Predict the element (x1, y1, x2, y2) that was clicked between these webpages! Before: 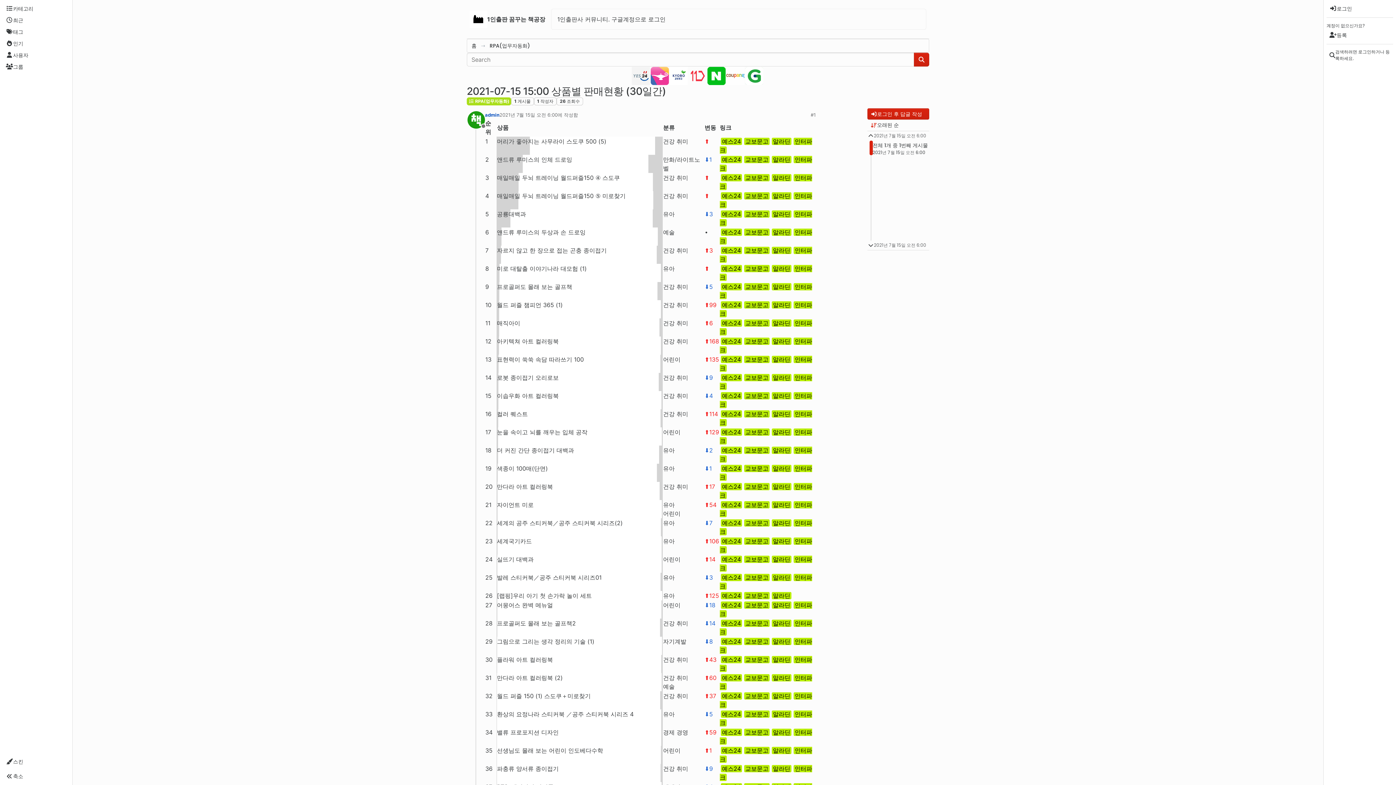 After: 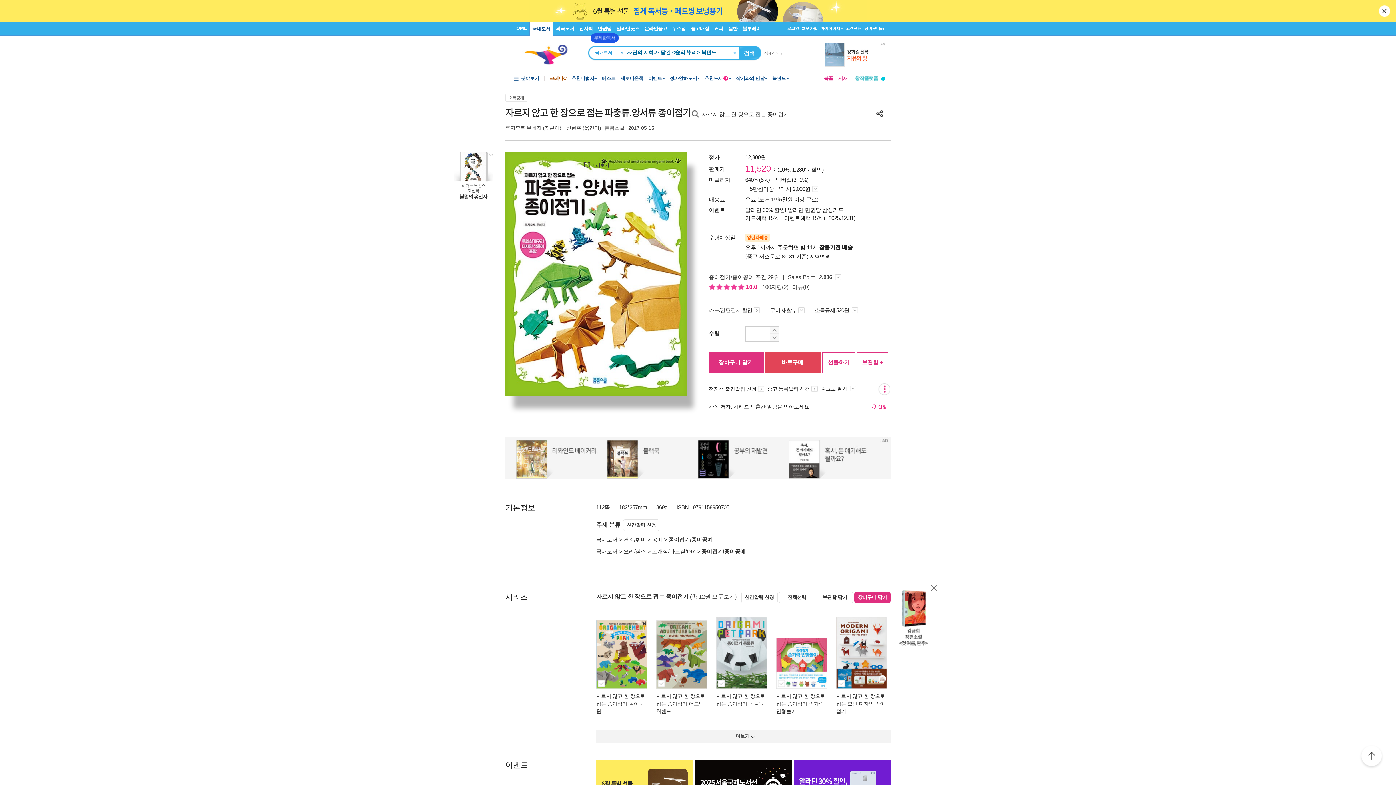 Action: label: 알라딘 bbox: (772, 765, 791, 772)